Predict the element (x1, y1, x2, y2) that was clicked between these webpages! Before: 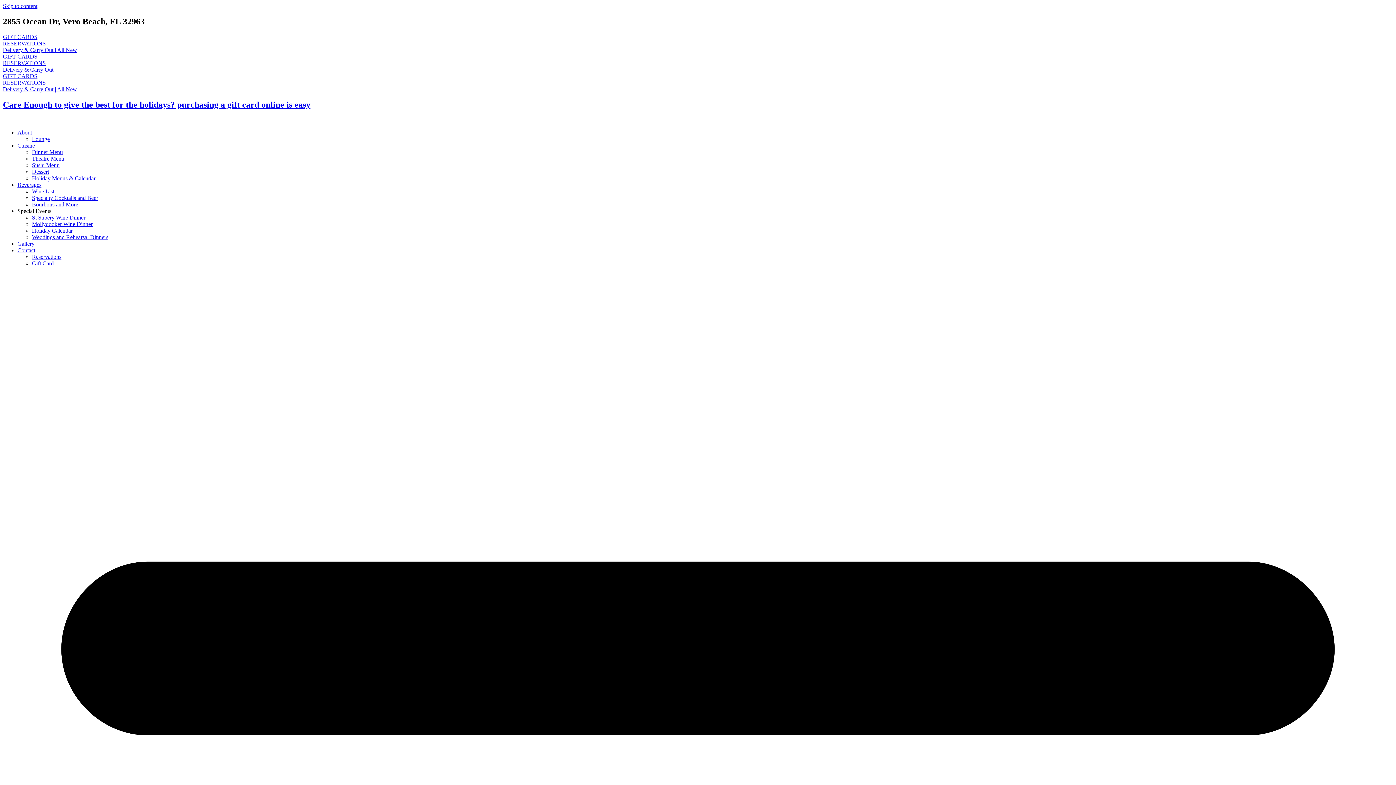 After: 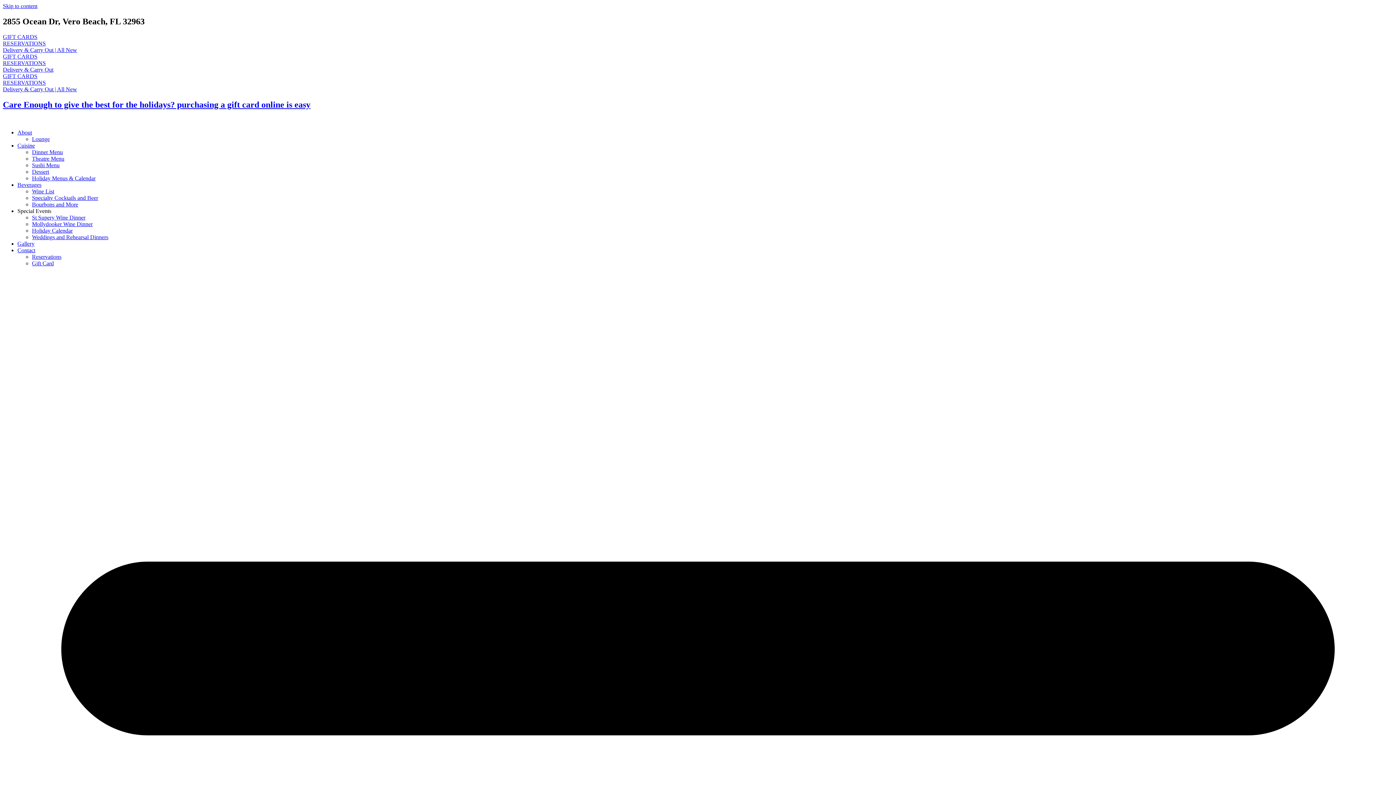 Action: bbox: (17, 207, 51, 214) label: Special Events